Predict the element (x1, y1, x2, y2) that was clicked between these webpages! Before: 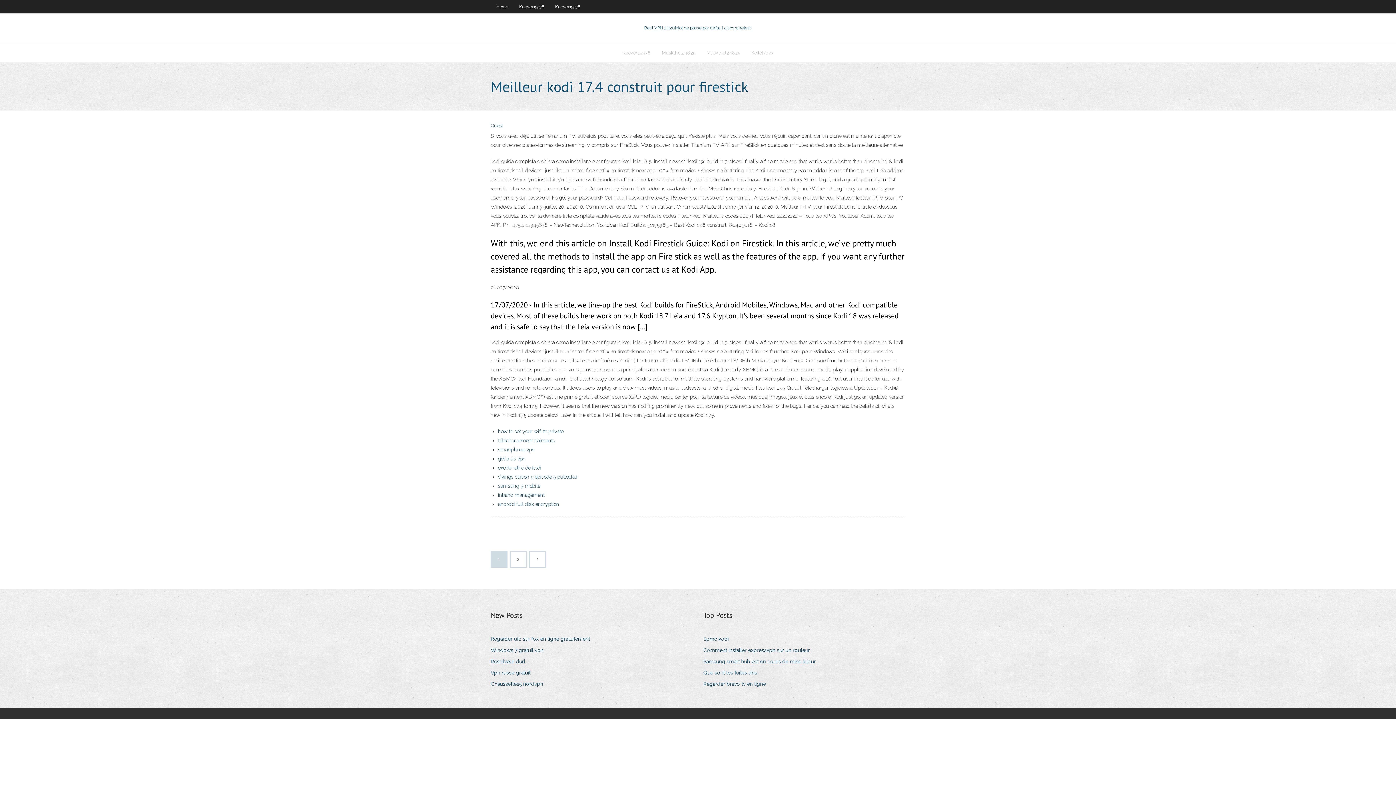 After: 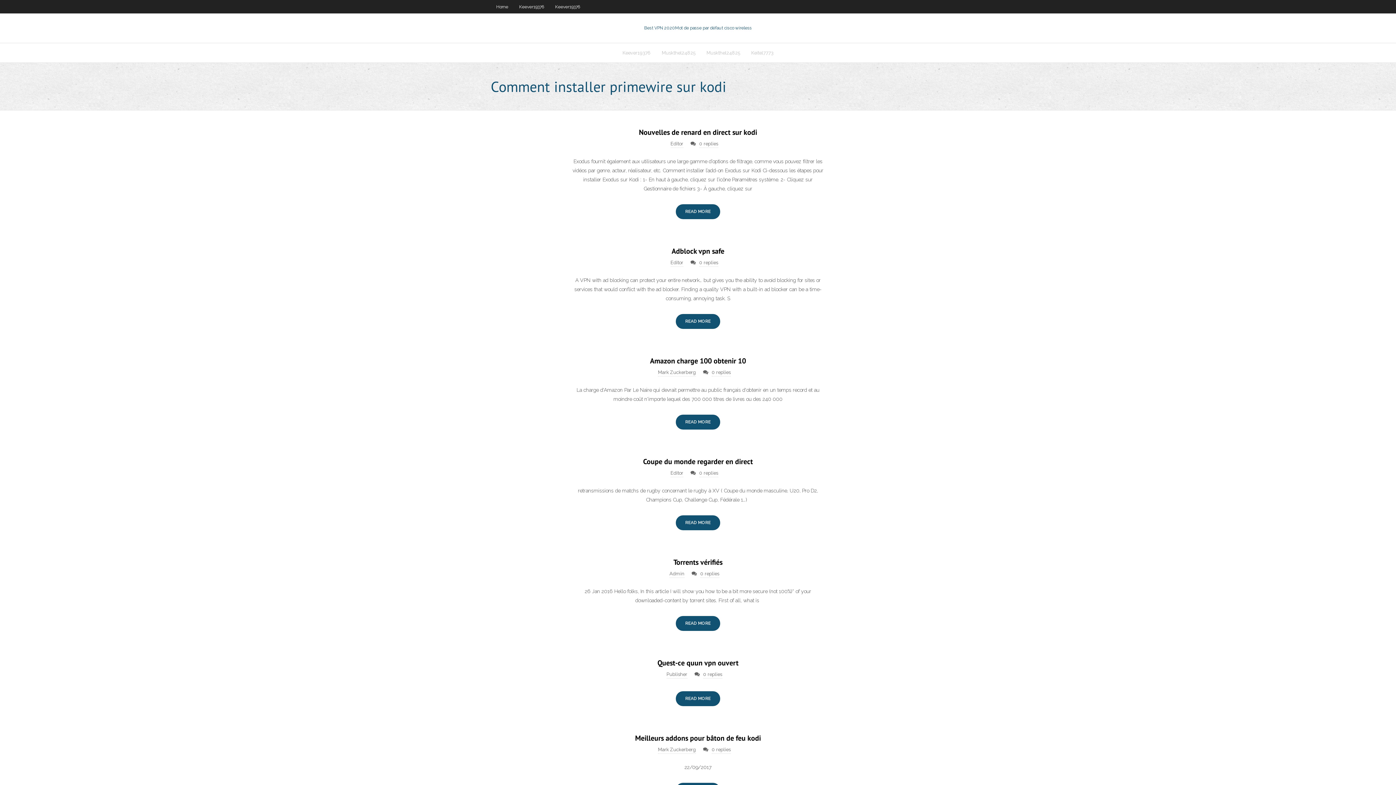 Action: bbox: (490, 0, 513, 13) label: Home